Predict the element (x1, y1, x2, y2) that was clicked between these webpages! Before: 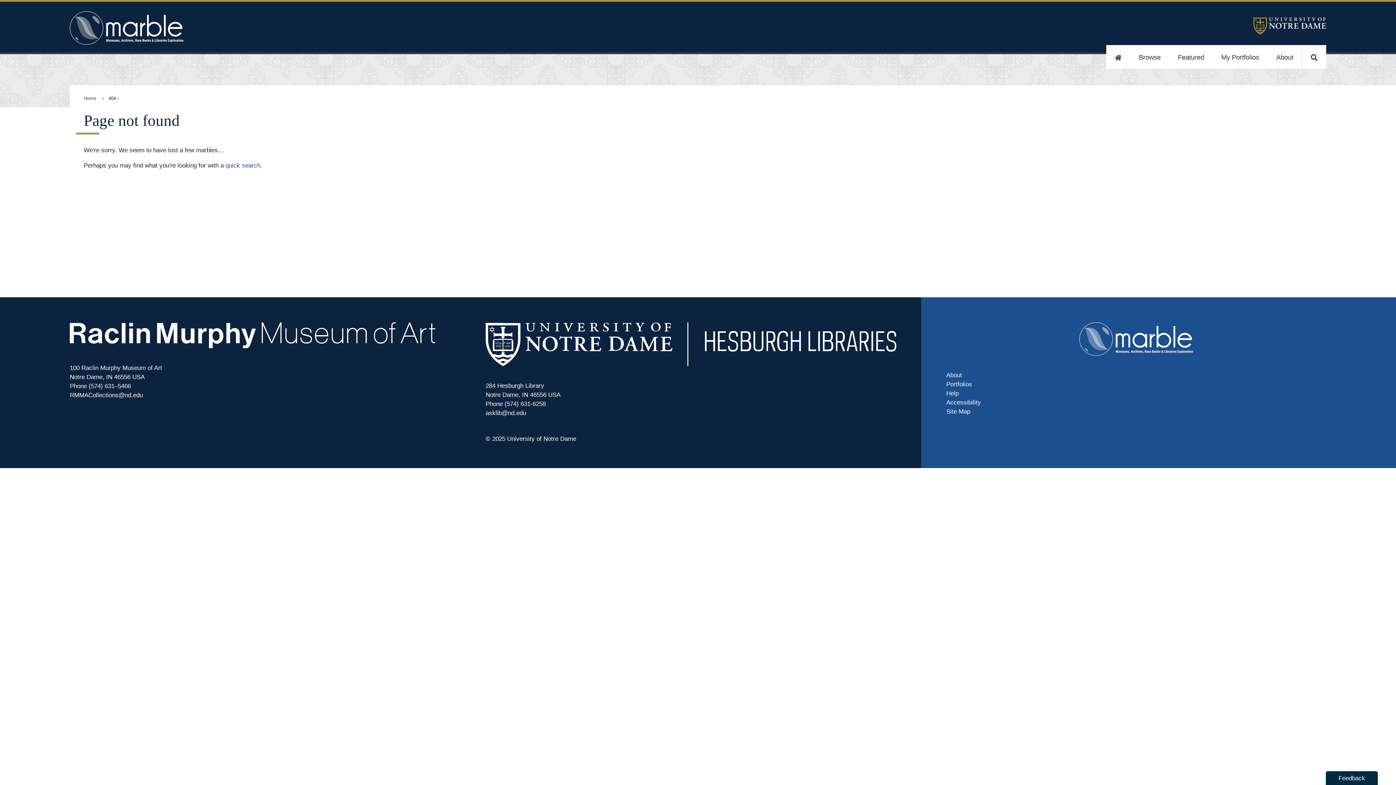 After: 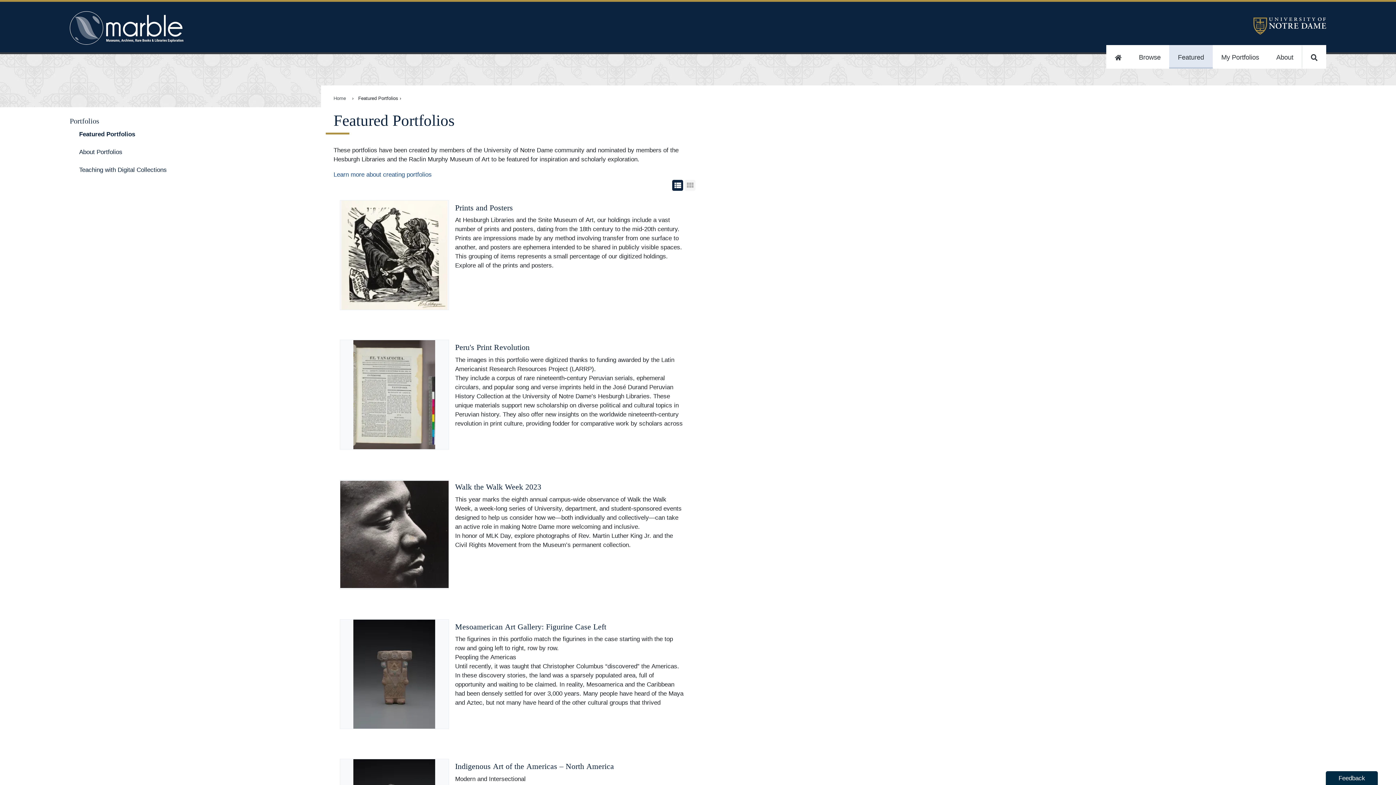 Action: bbox: (1169, 44, 1212, 68) label: Featured